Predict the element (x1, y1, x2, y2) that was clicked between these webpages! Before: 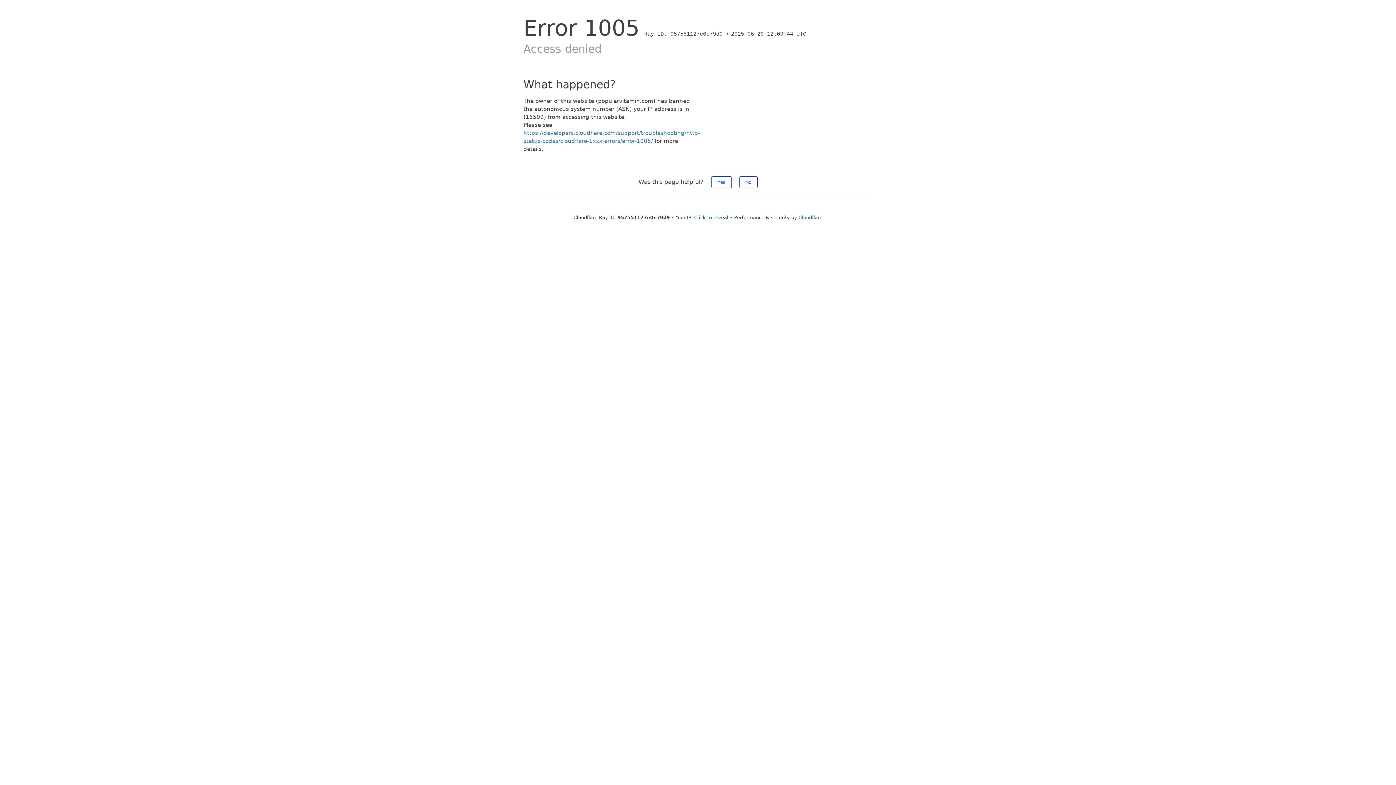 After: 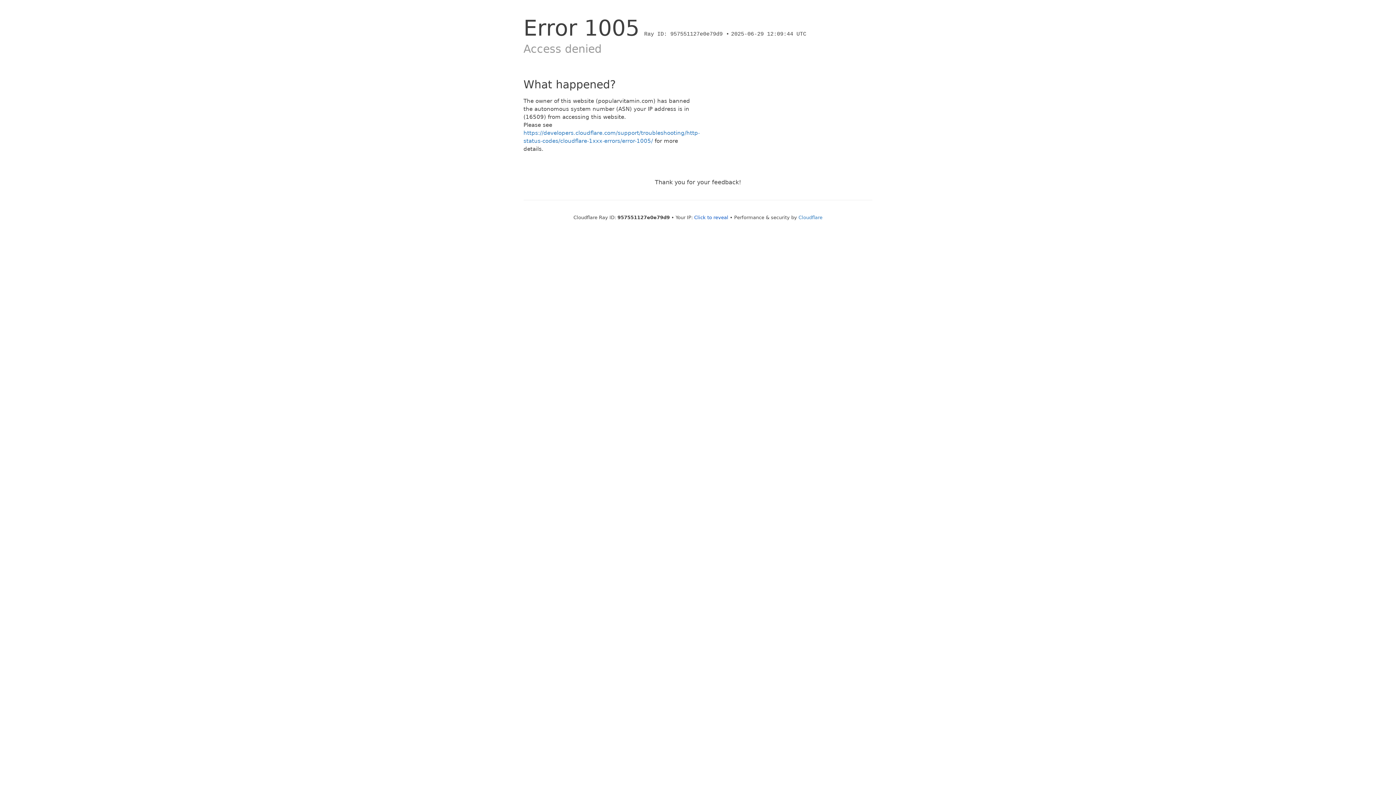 Action: bbox: (739, 176, 757, 188) label: No